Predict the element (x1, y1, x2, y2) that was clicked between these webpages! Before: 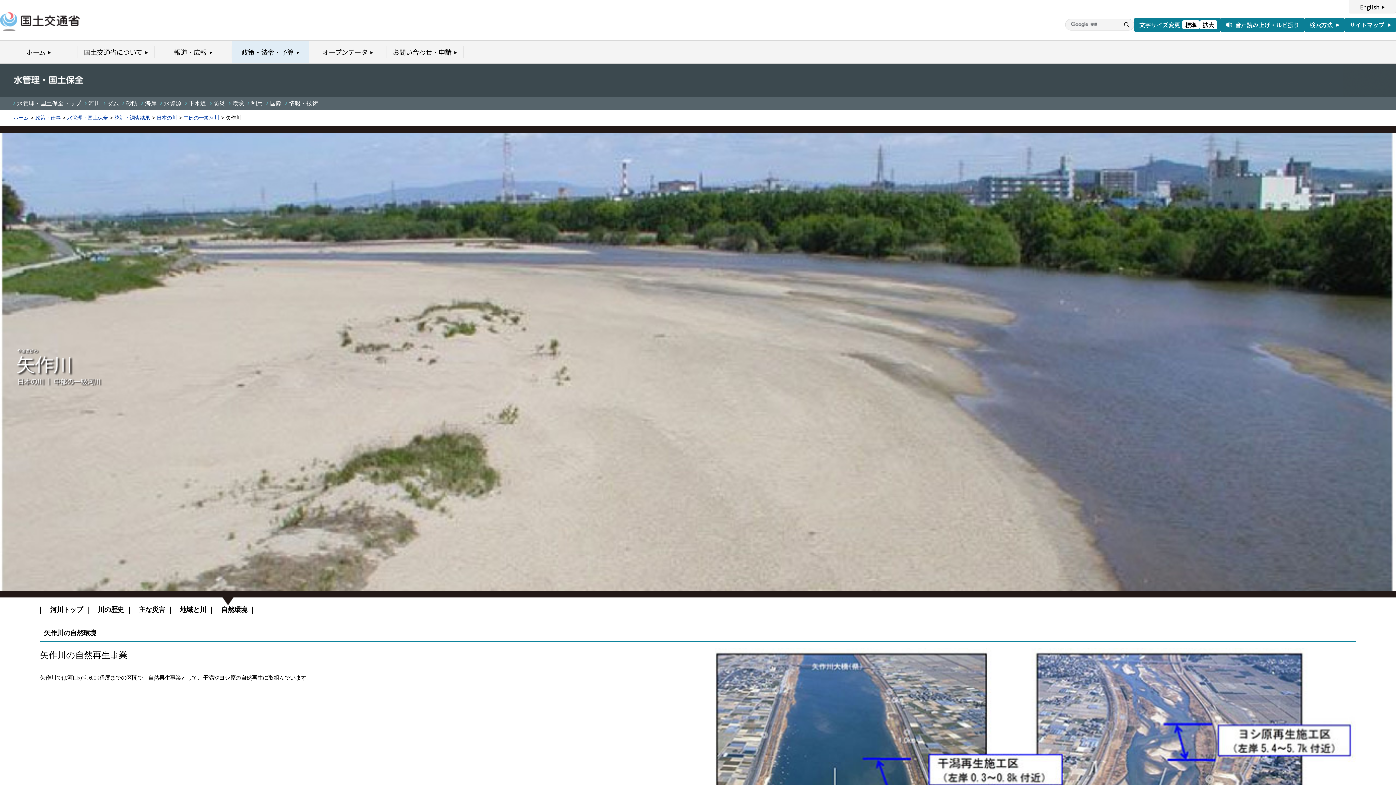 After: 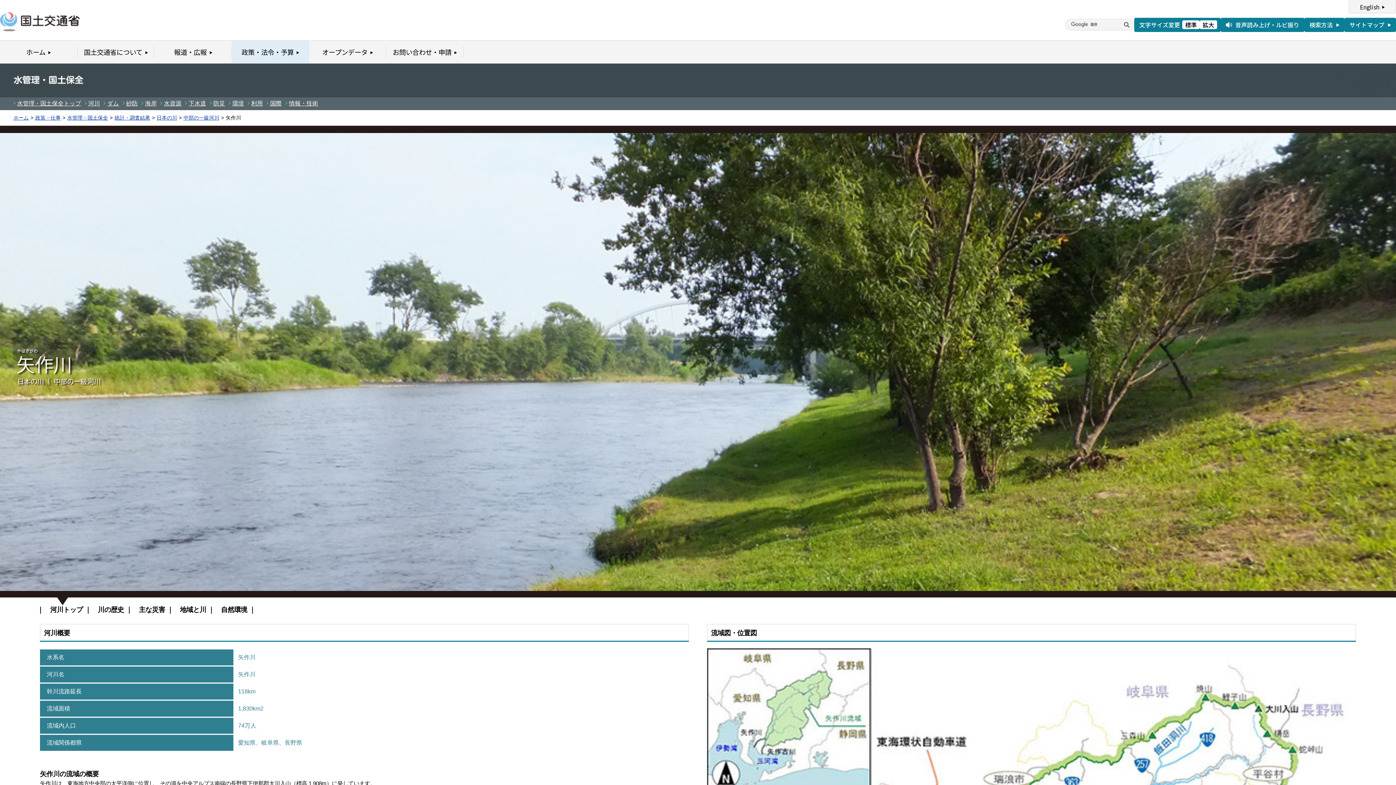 Action: bbox: (50, 606, 82, 613) label: 河川トップ